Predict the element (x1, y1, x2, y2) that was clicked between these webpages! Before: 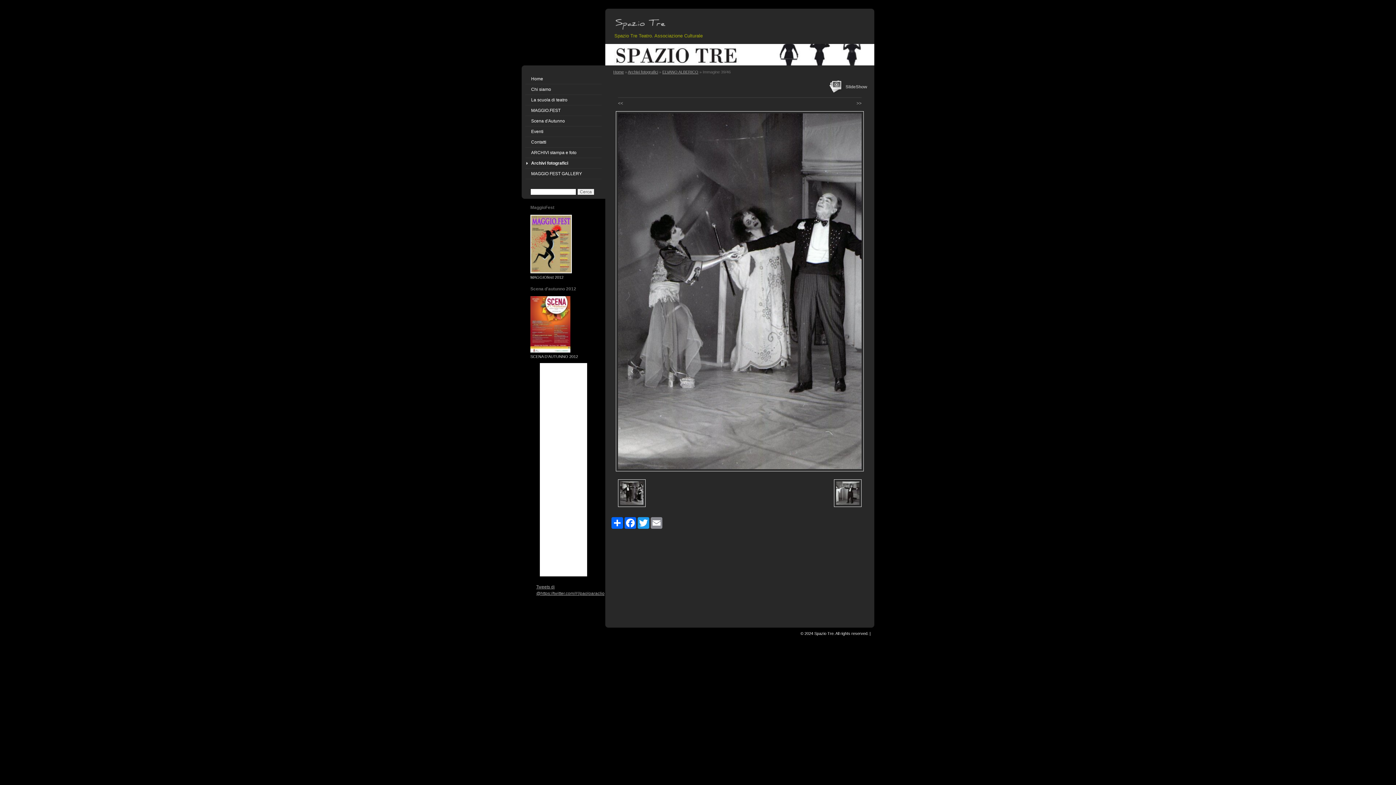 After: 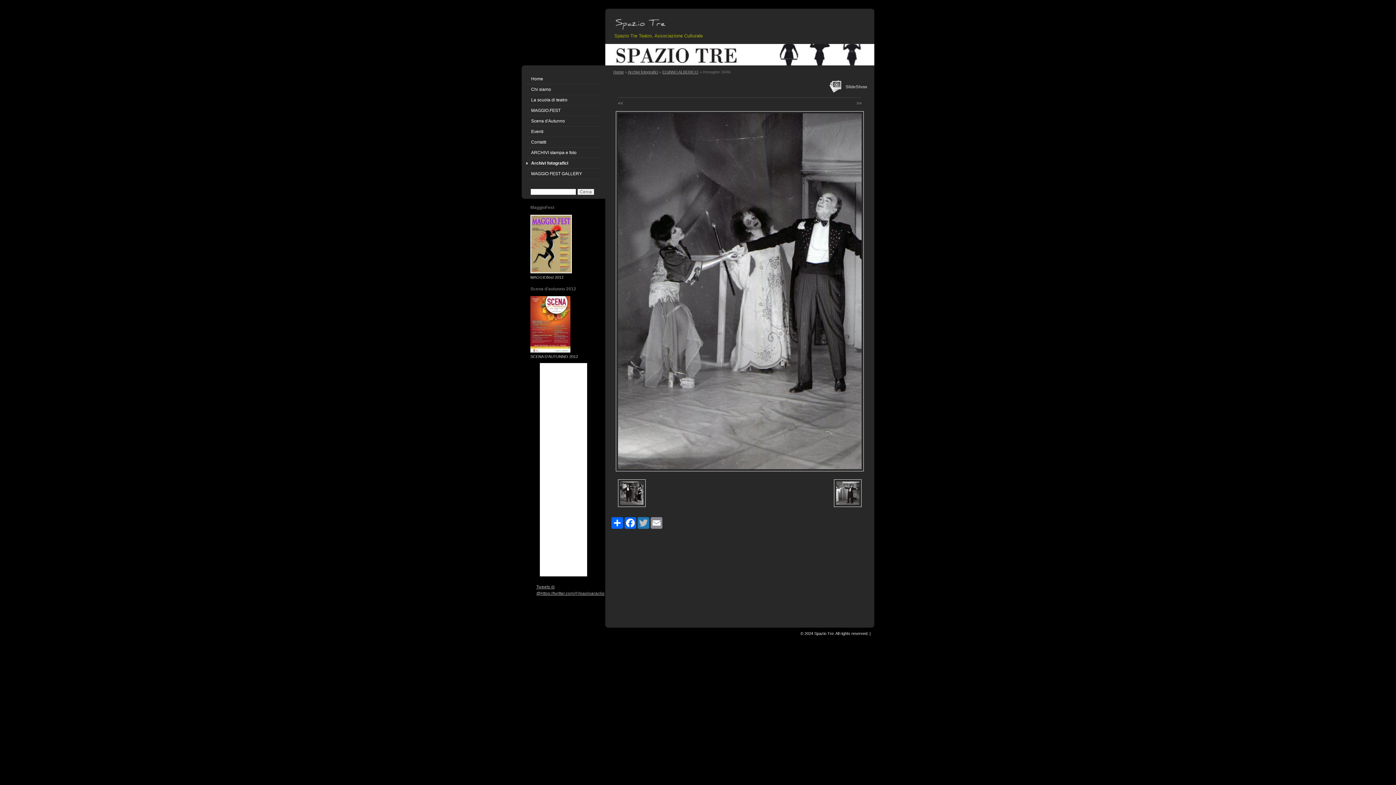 Action: label: Twitter bbox: (637, 517, 650, 529)